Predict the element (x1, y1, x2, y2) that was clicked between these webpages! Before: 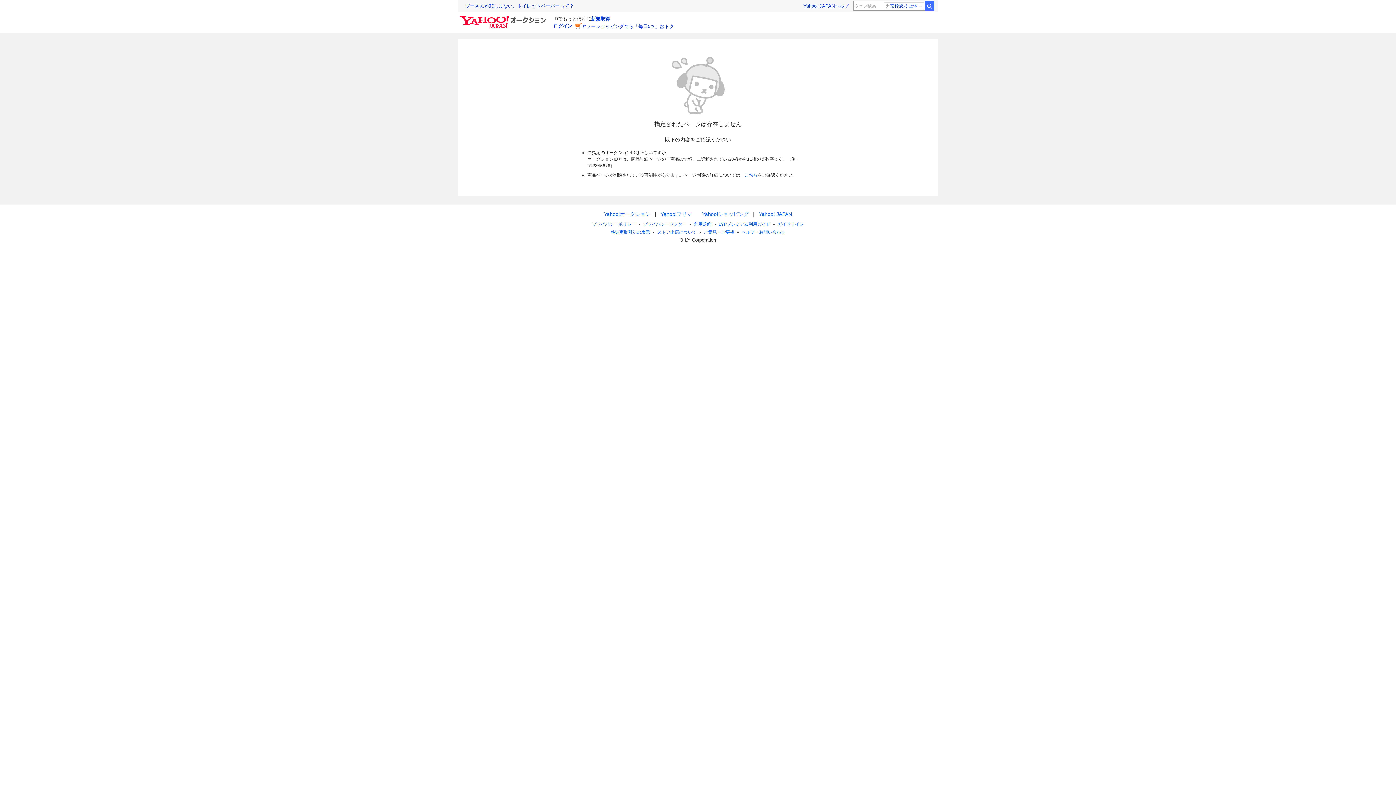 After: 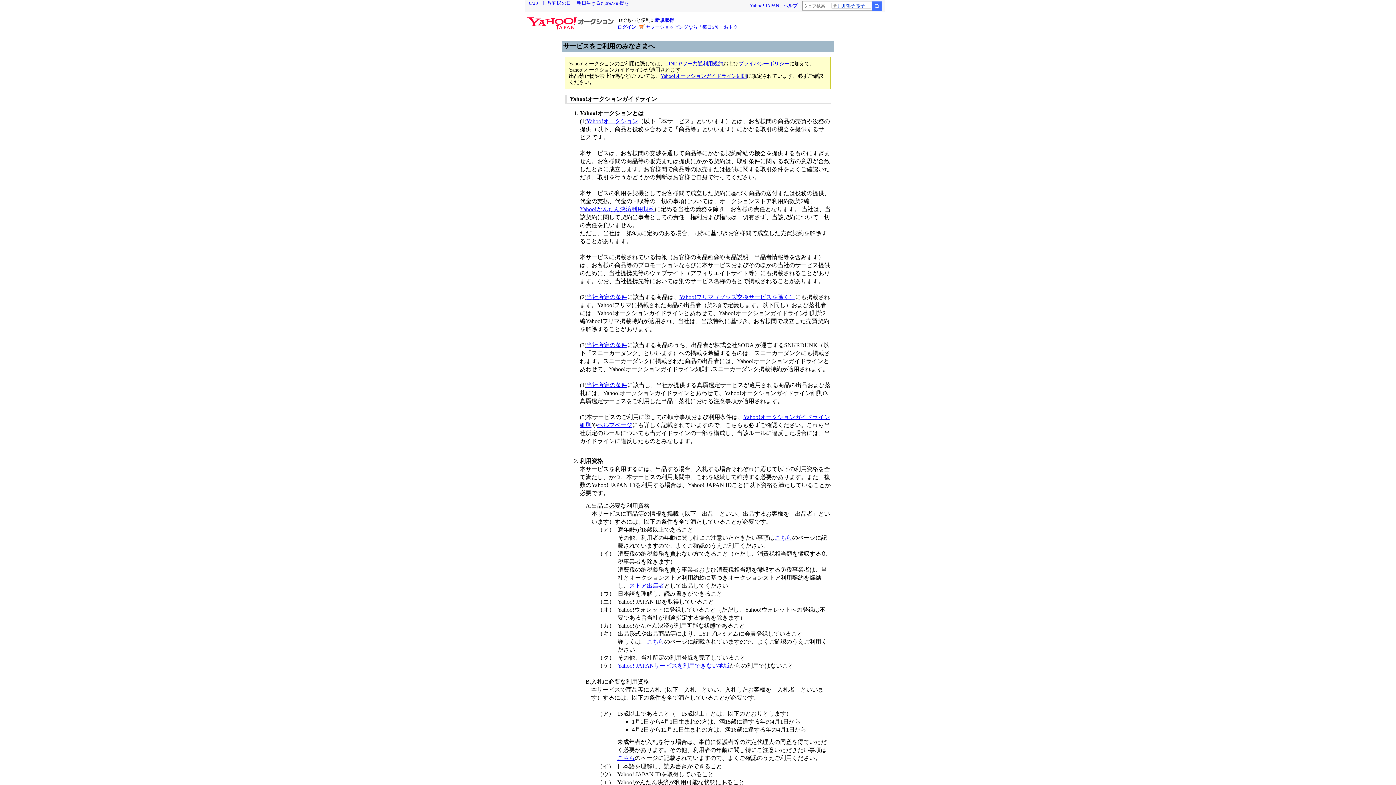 Action: bbox: (777, 221, 804, 226) label: ガイドライン